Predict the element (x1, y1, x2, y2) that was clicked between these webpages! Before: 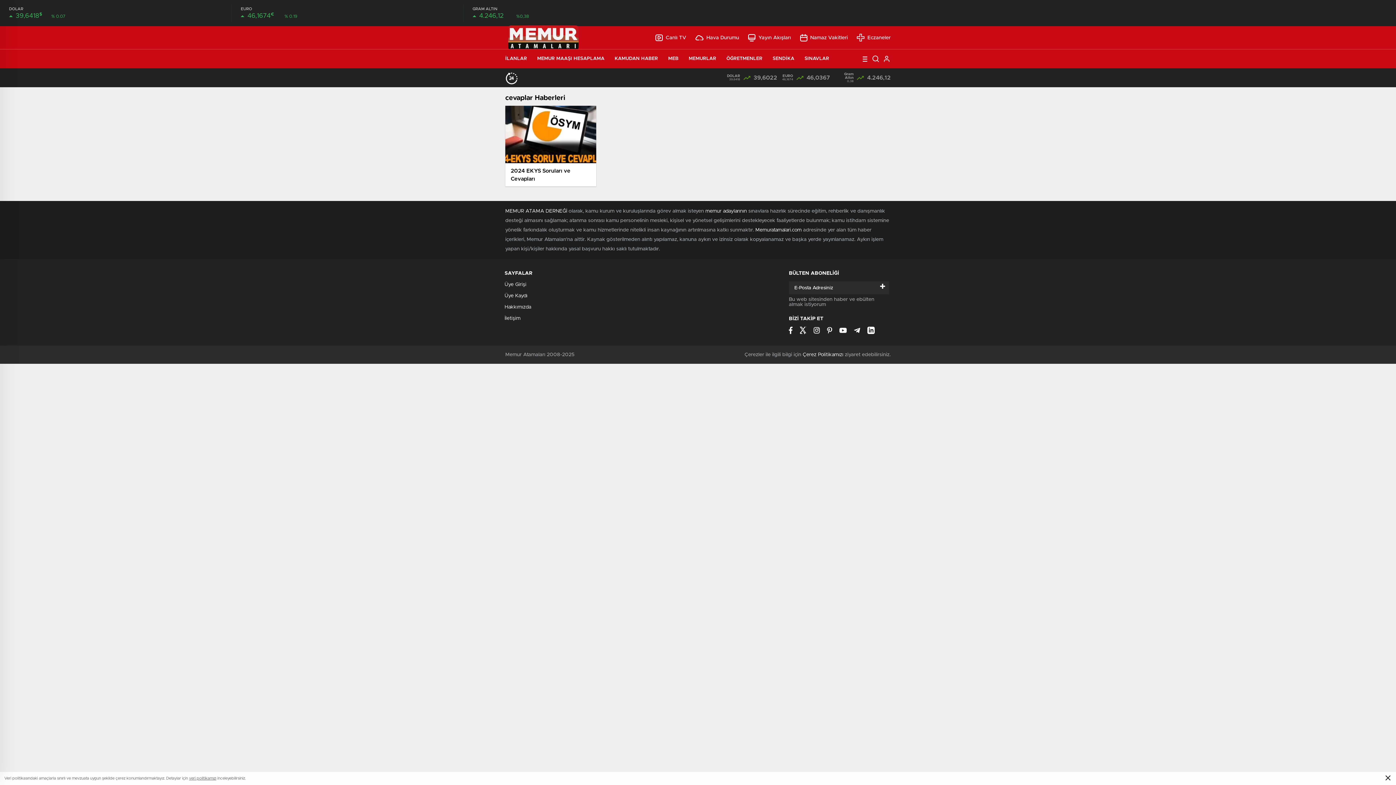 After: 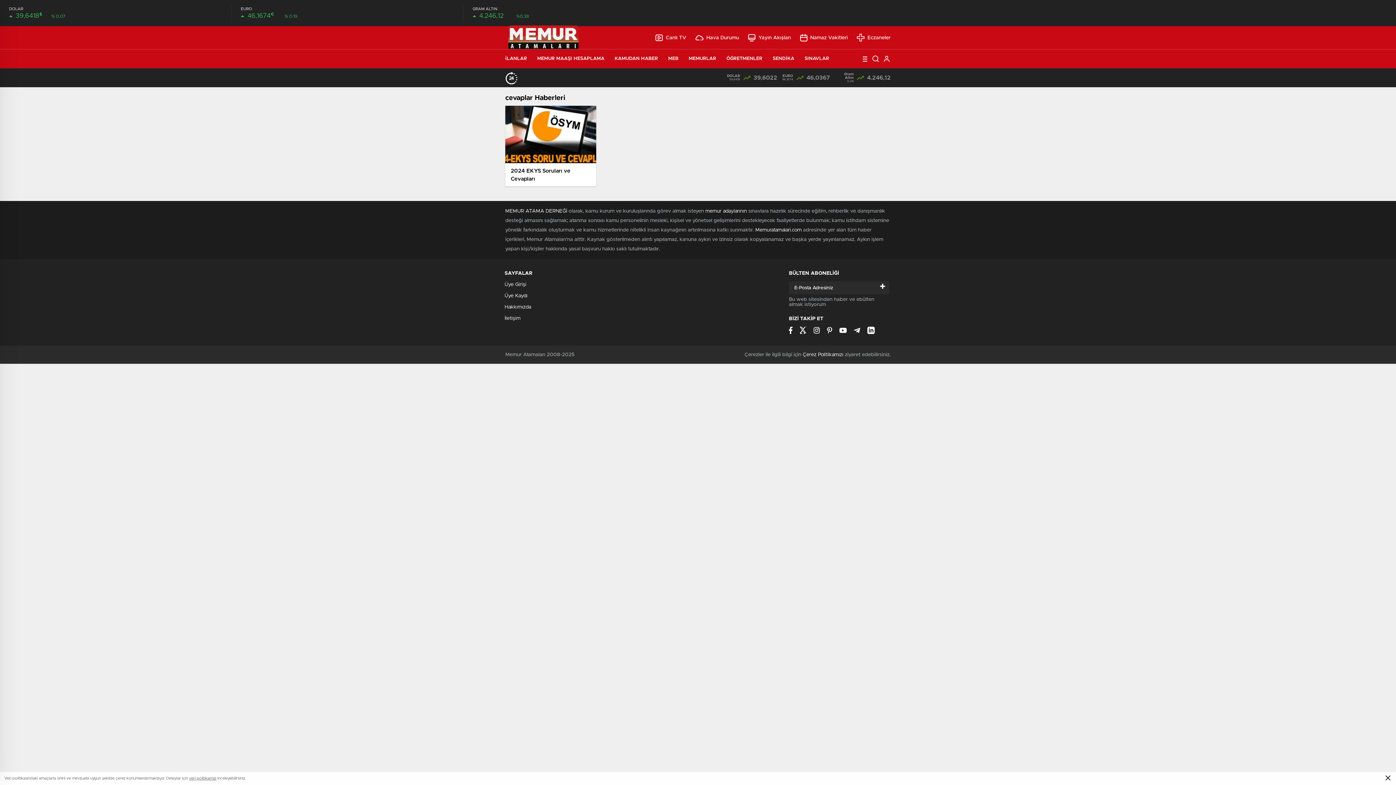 Action: bbox: (862, 53, 874, 64)